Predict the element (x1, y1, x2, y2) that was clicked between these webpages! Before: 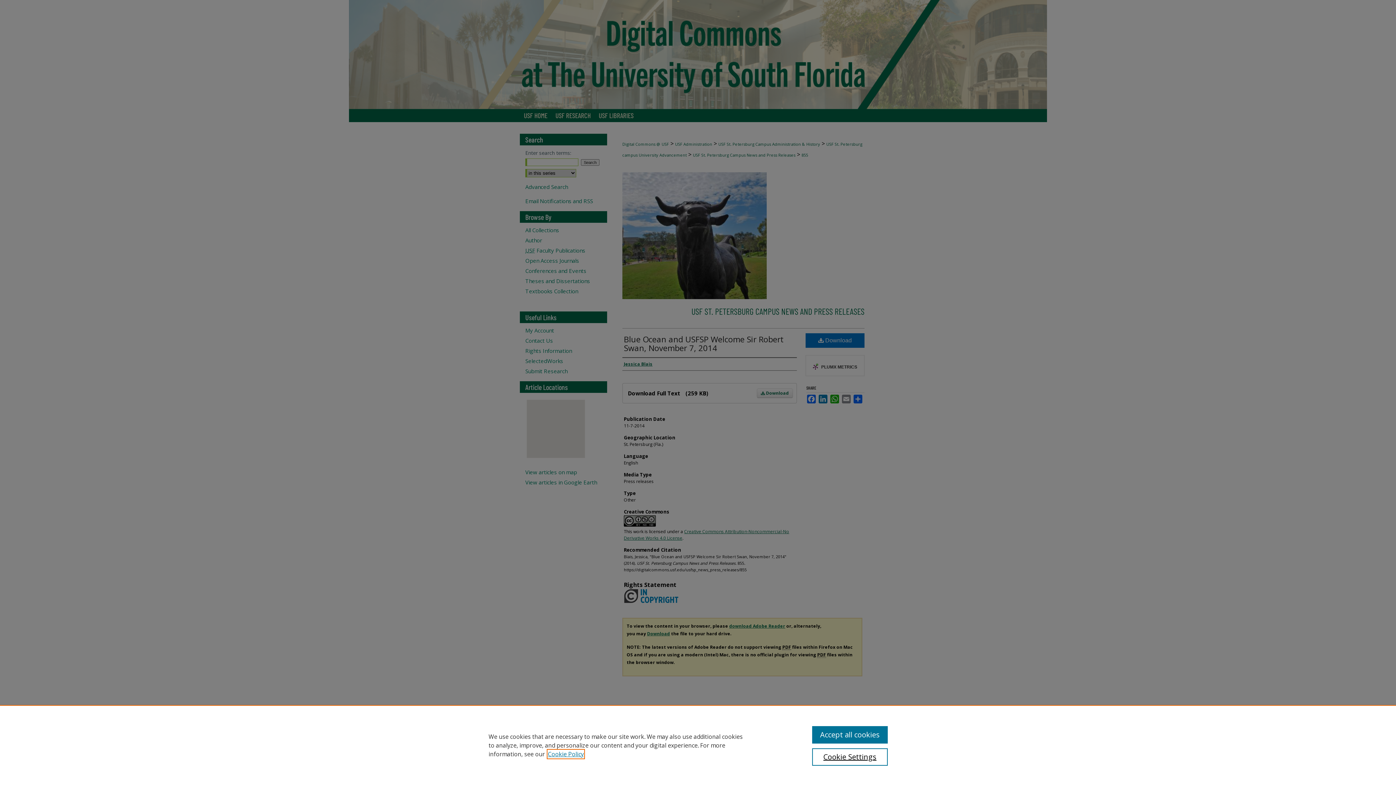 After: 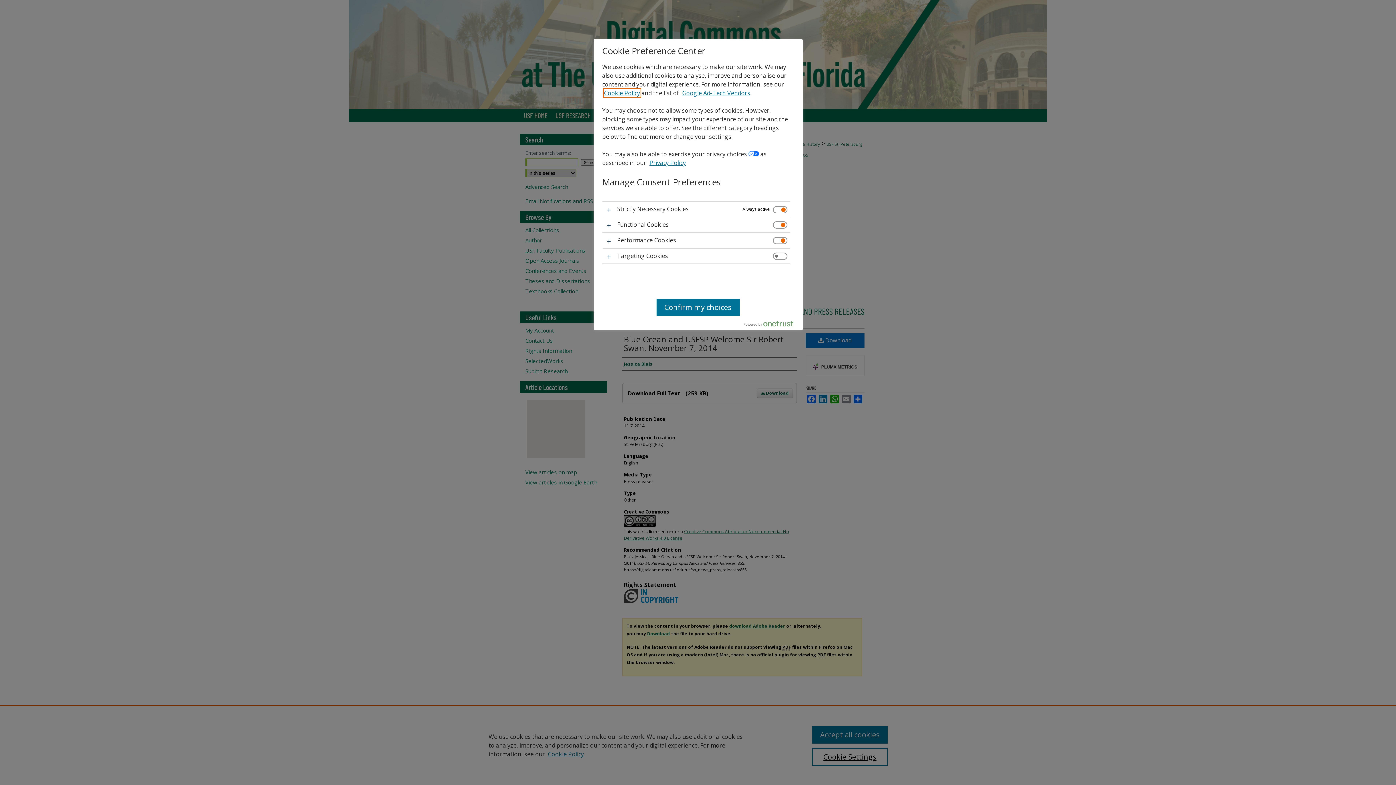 Action: bbox: (812, 748, 887, 766) label: Cookie Settings